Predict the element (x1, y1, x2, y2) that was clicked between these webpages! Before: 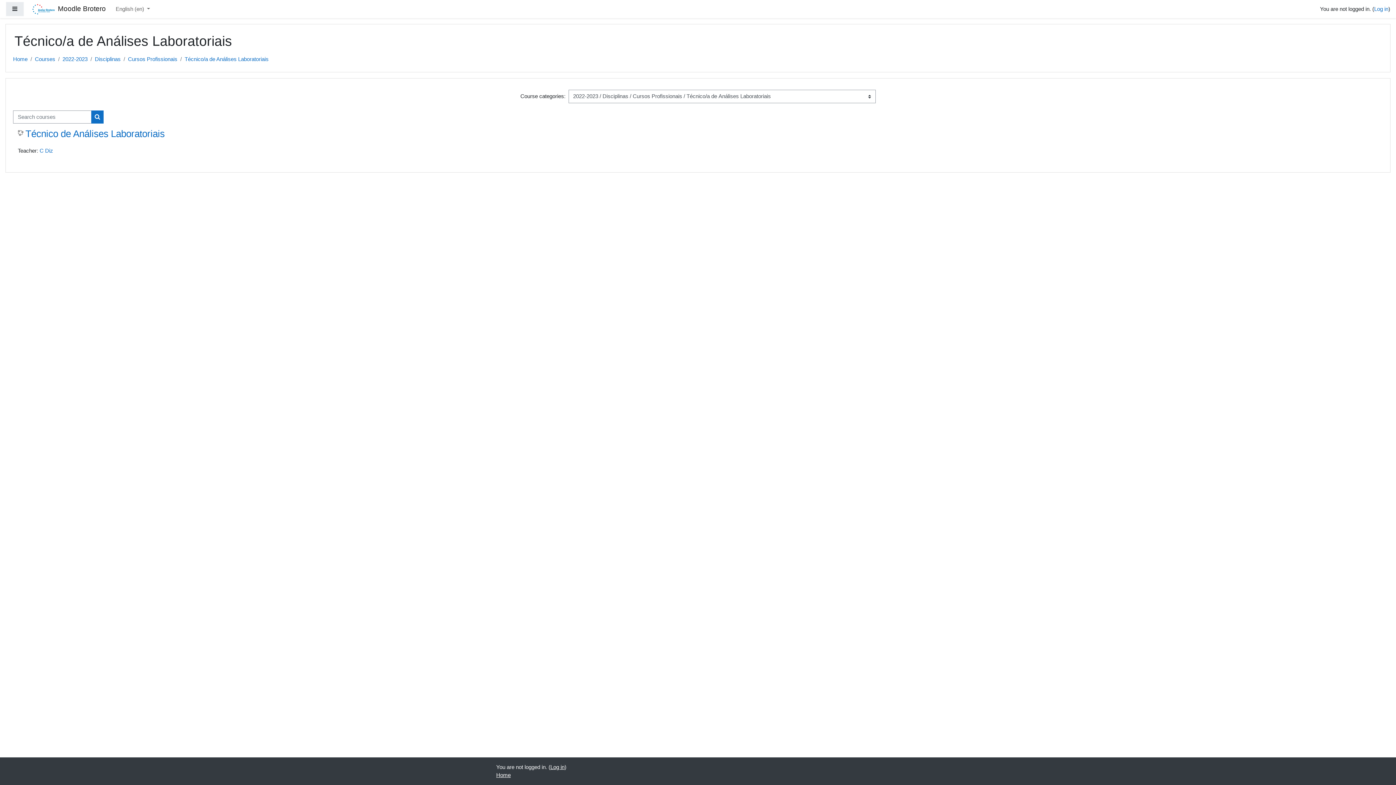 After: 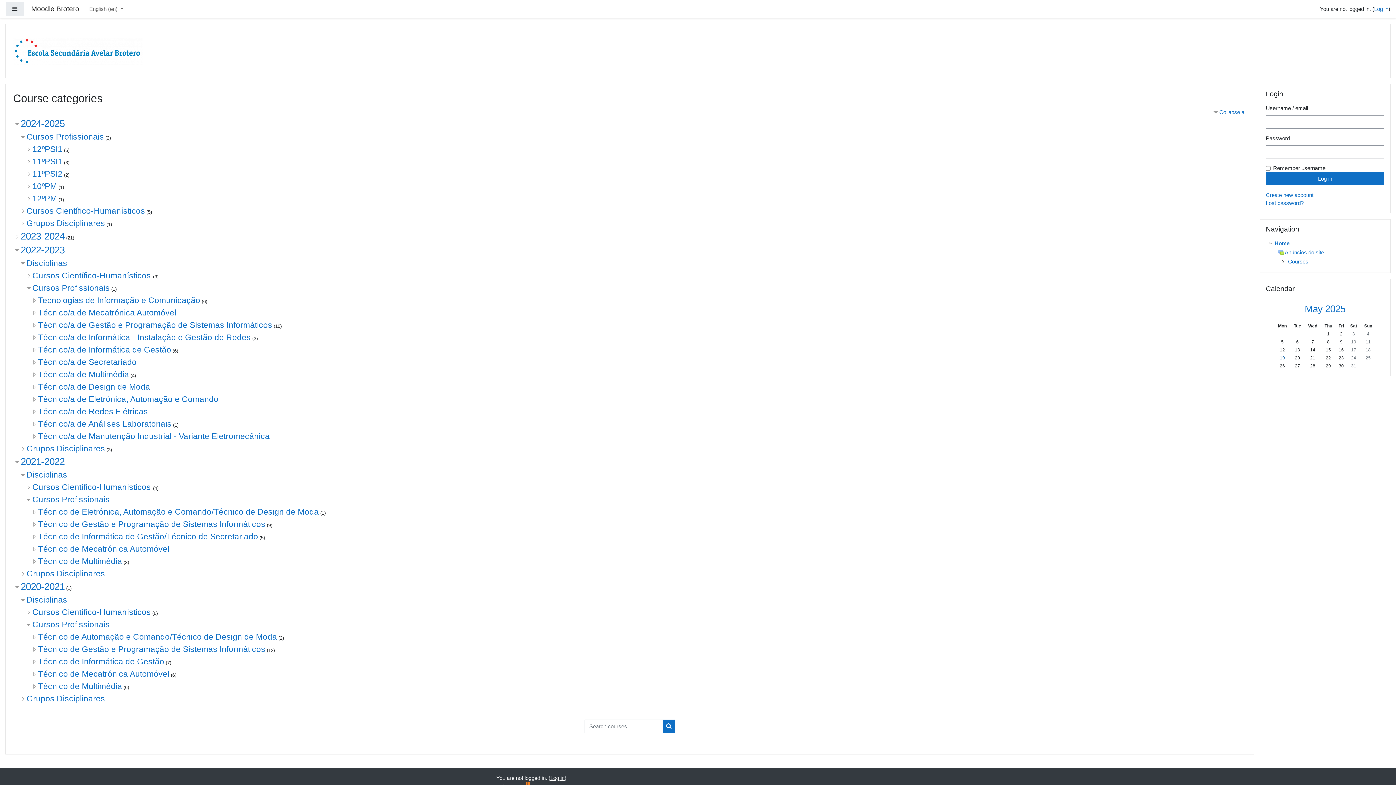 Action: label: Home bbox: (496, 772, 510, 778)